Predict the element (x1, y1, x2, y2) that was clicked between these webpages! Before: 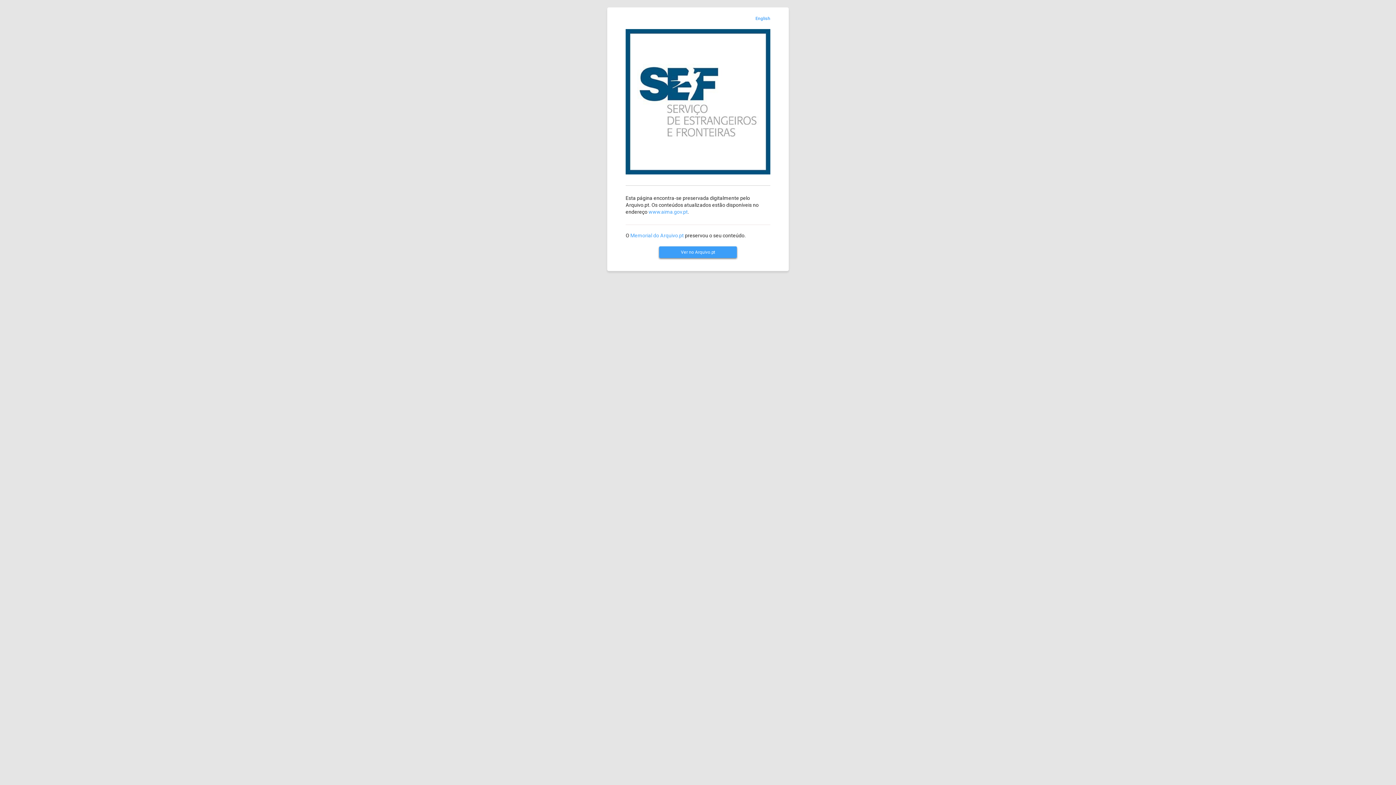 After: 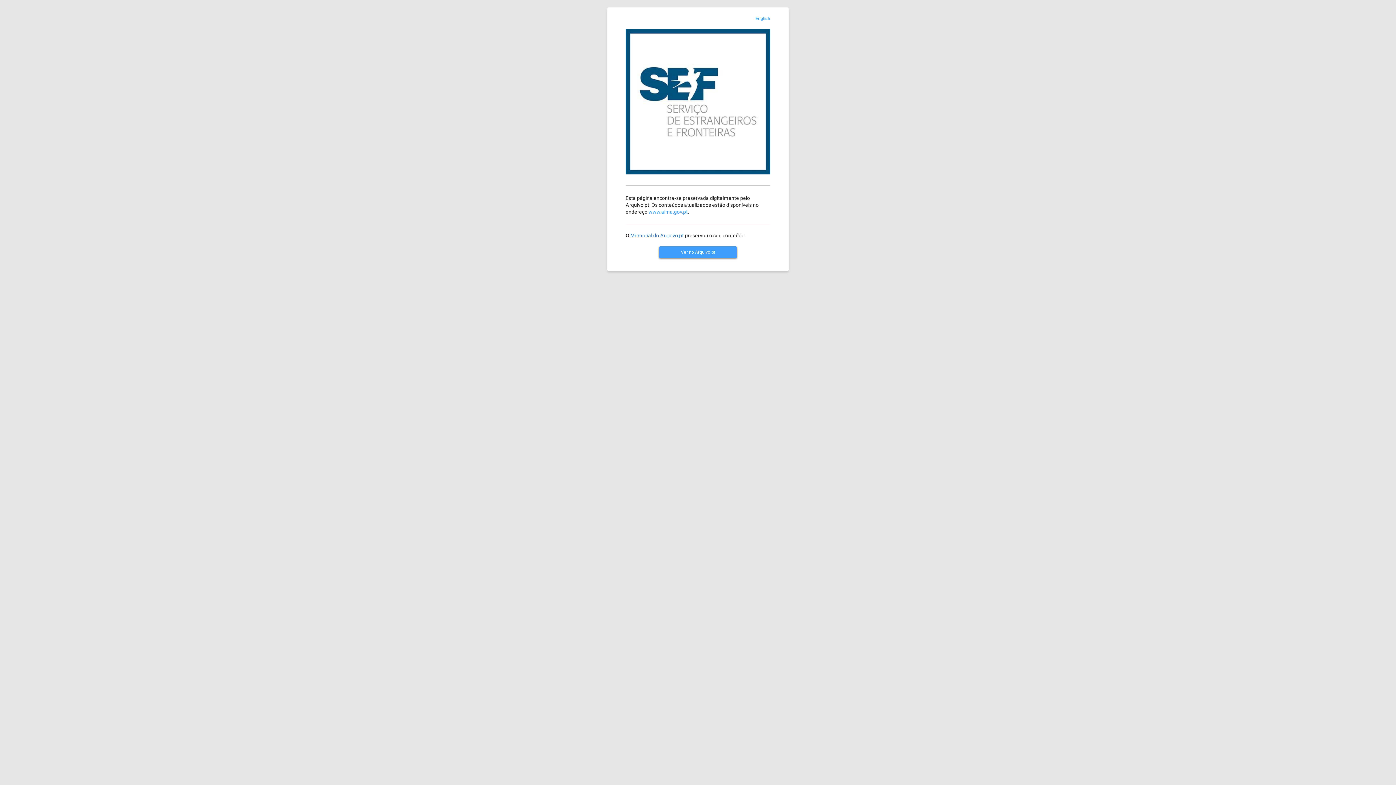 Action: label: Memorial do Arquivo.pt bbox: (630, 232, 684, 238)